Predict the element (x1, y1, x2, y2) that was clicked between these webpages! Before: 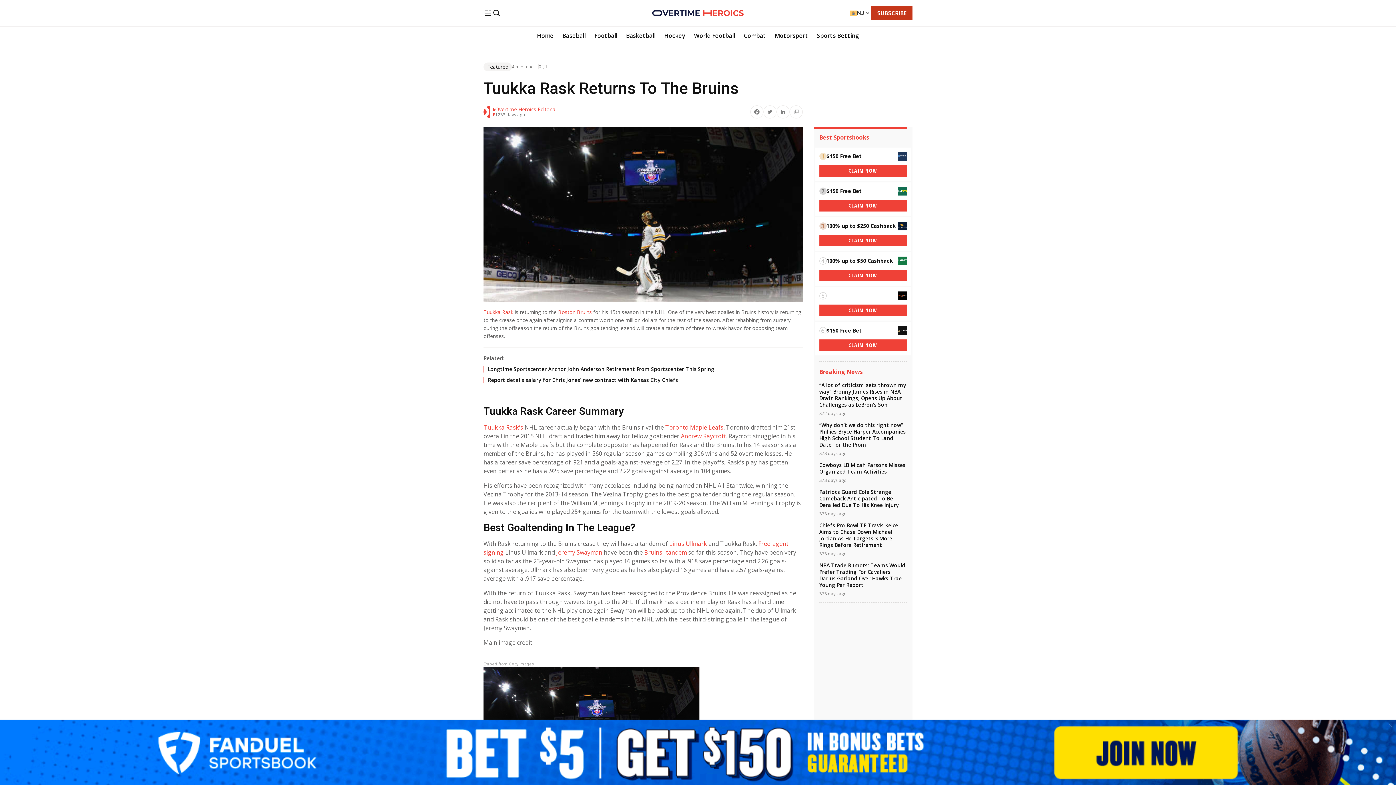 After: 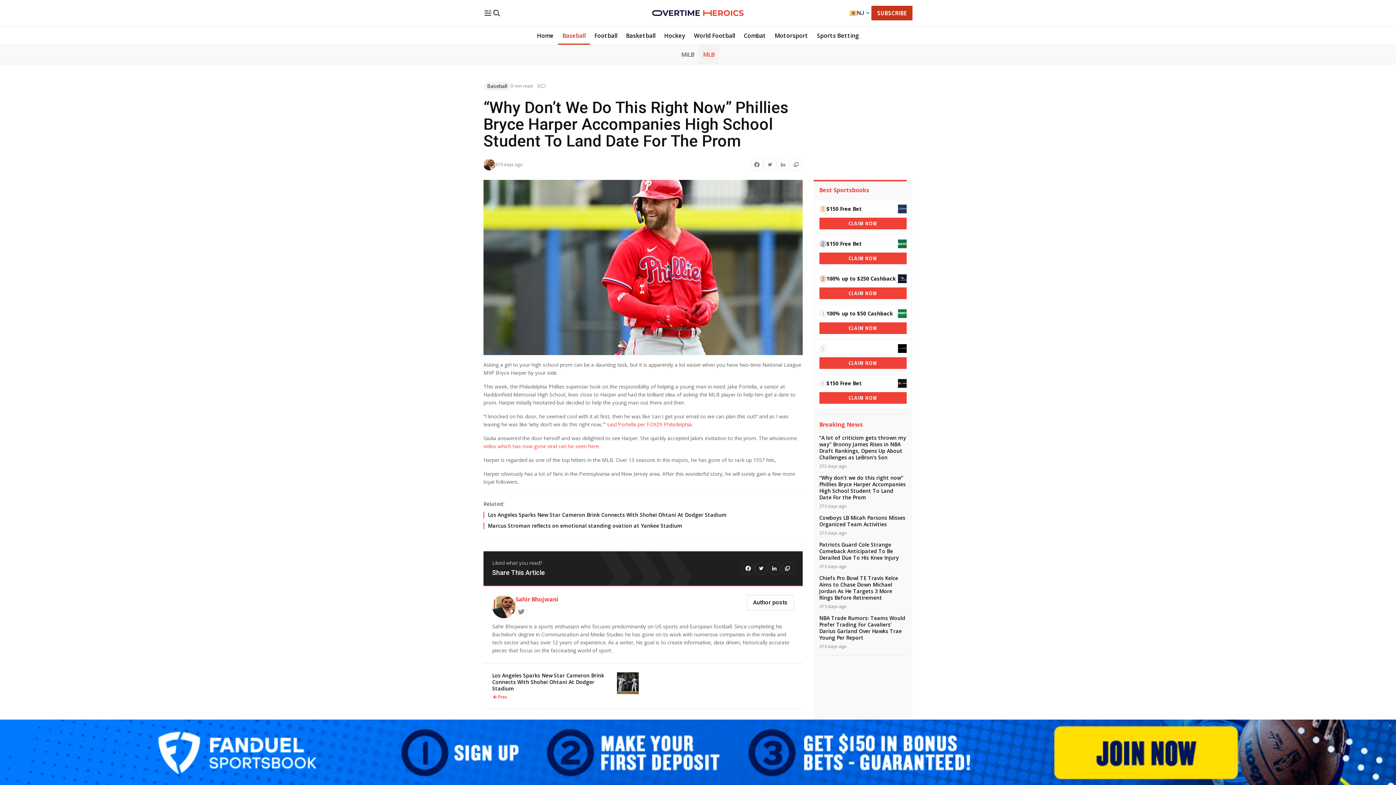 Action: bbox: (819, 421, 906, 448) label: “Why don’t we do this right now” Phillies Bryce Harper Accompanies High School Student To Land Date For the Prom